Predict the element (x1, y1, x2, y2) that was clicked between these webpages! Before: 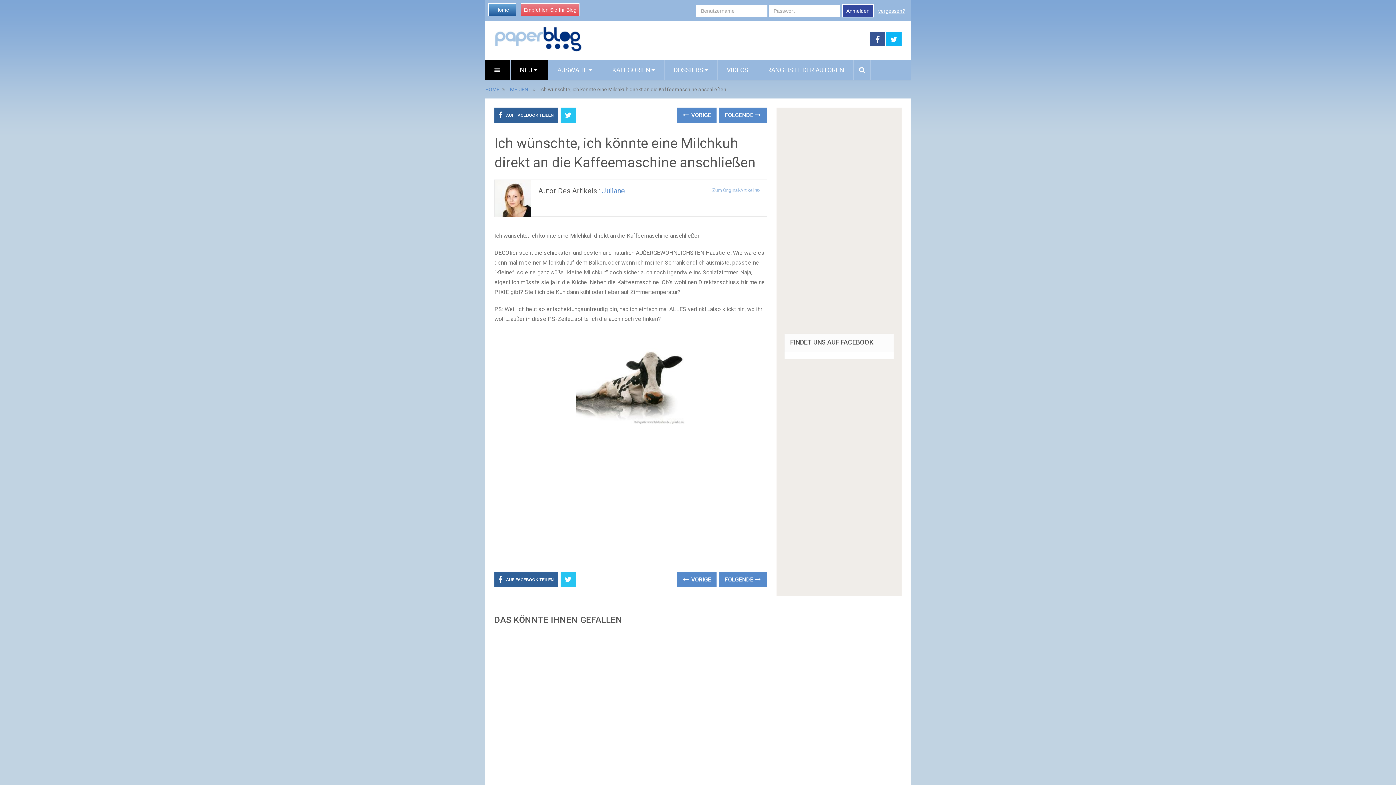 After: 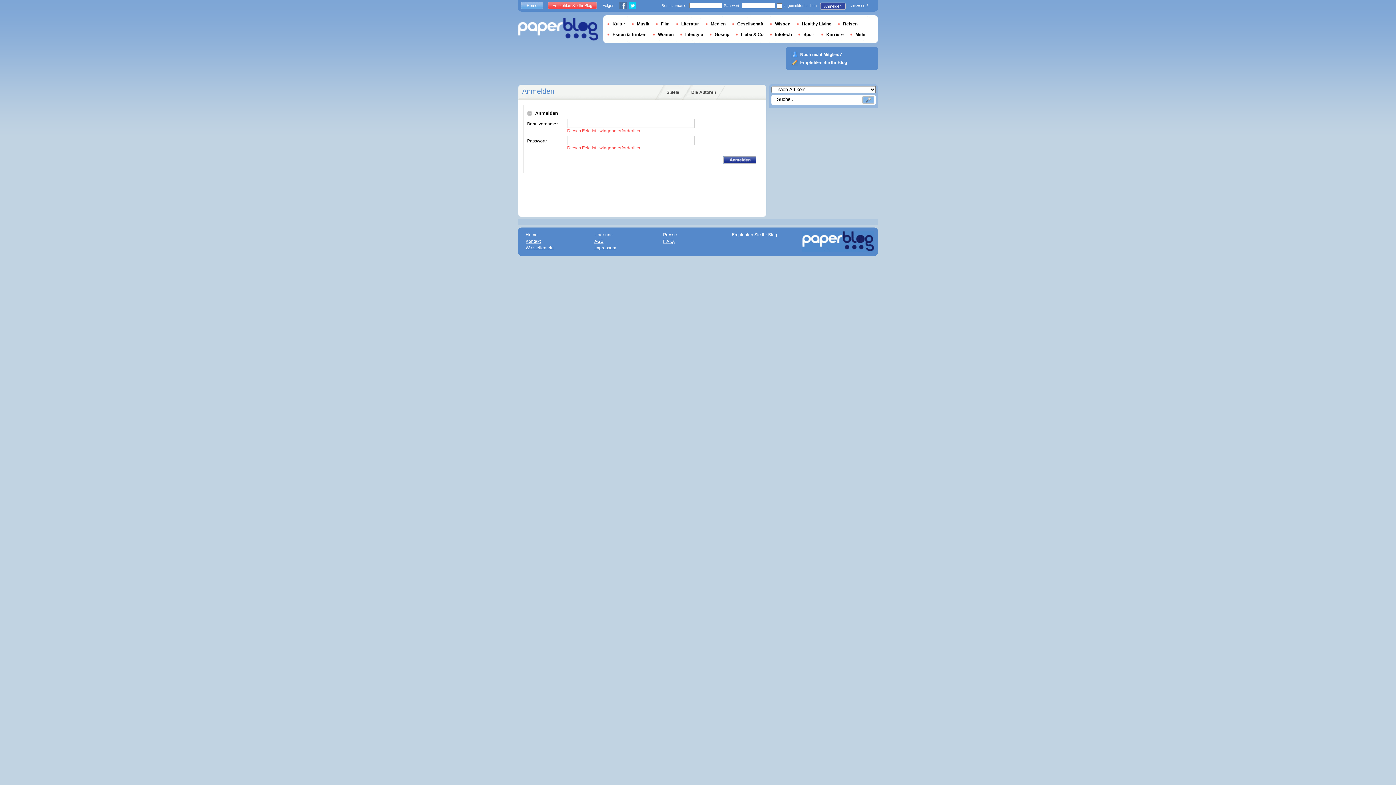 Action: label: Anmelden bbox: (842, 4, 873, 17)